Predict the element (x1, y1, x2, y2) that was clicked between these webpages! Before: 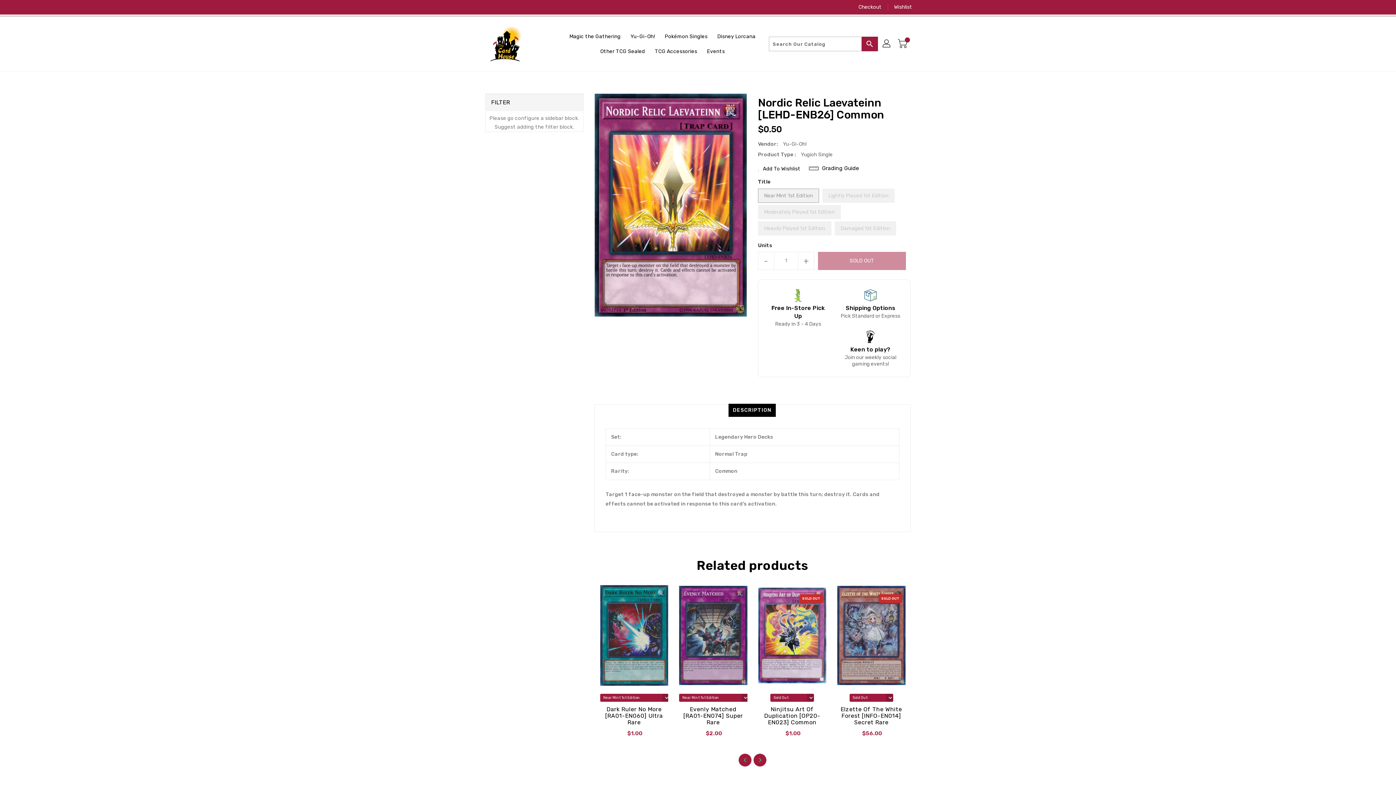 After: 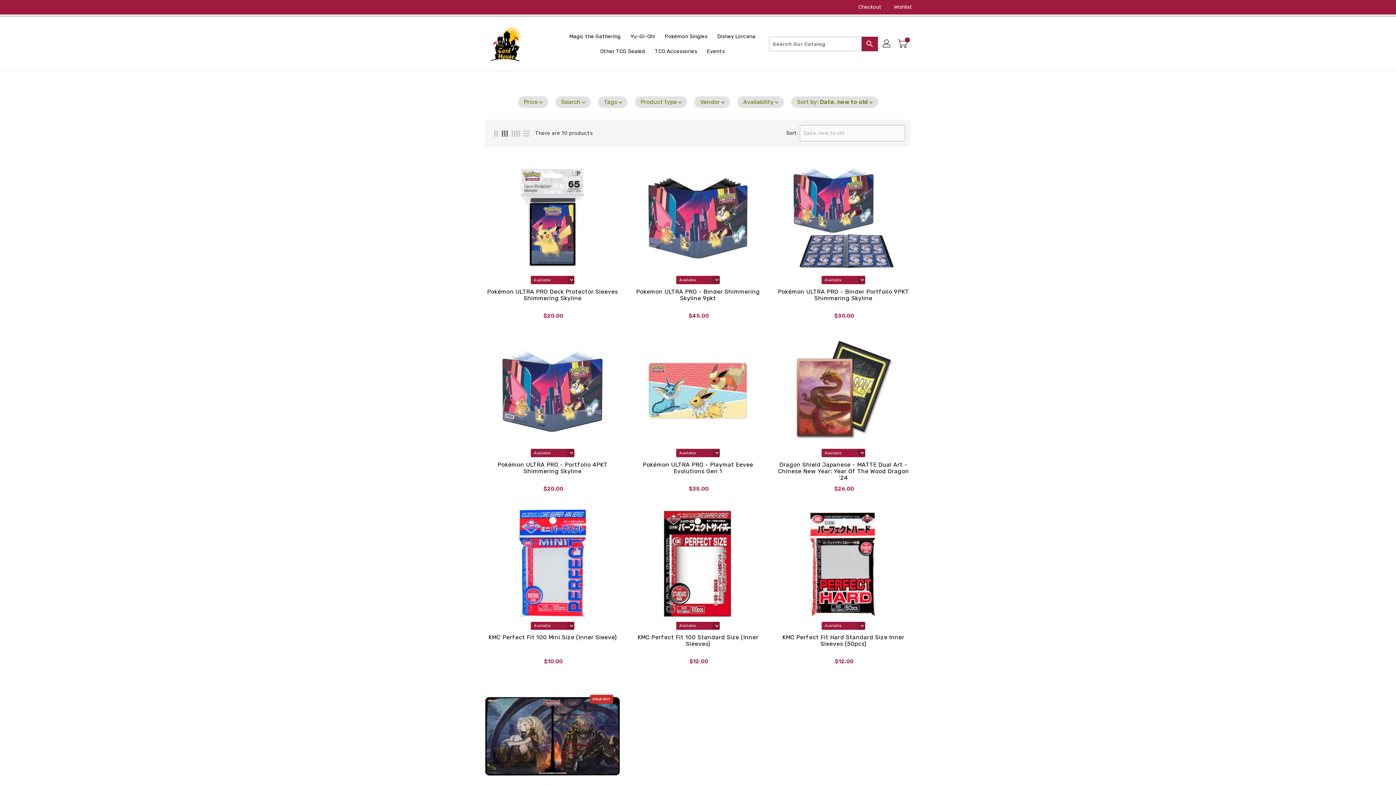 Action: bbox: (650, 44, 701, 58) label: TCG Accessories